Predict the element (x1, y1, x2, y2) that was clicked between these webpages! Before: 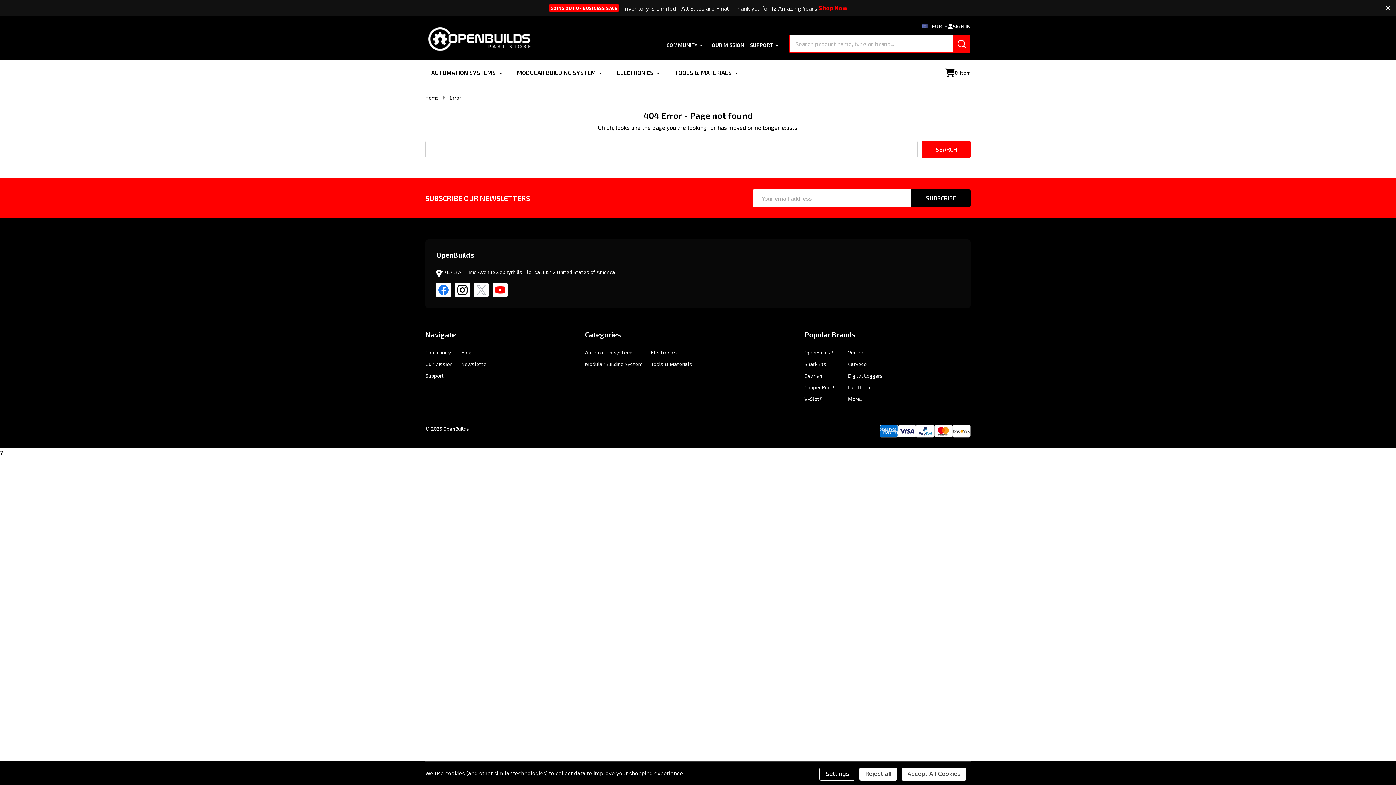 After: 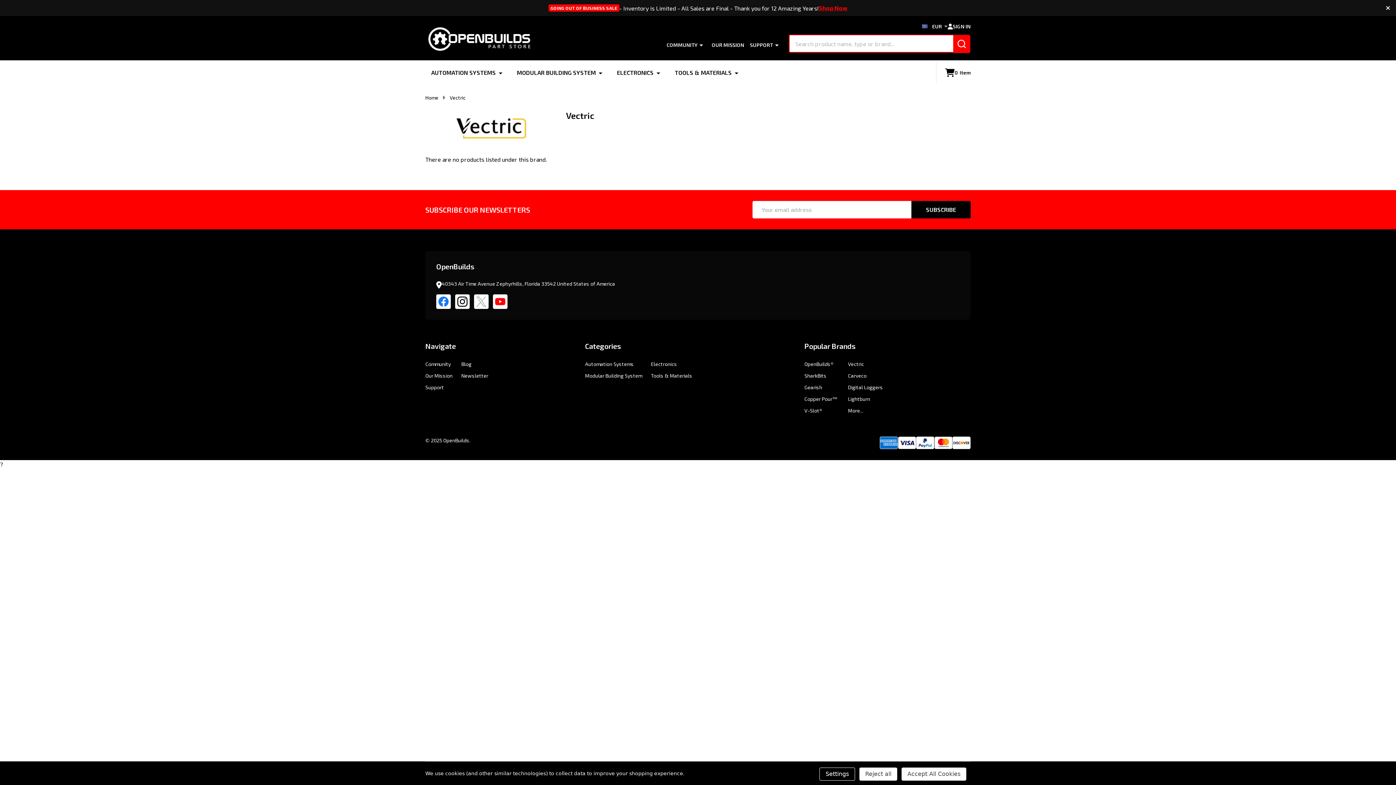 Action: bbox: (848, 349, 864, 355) label: Vectric